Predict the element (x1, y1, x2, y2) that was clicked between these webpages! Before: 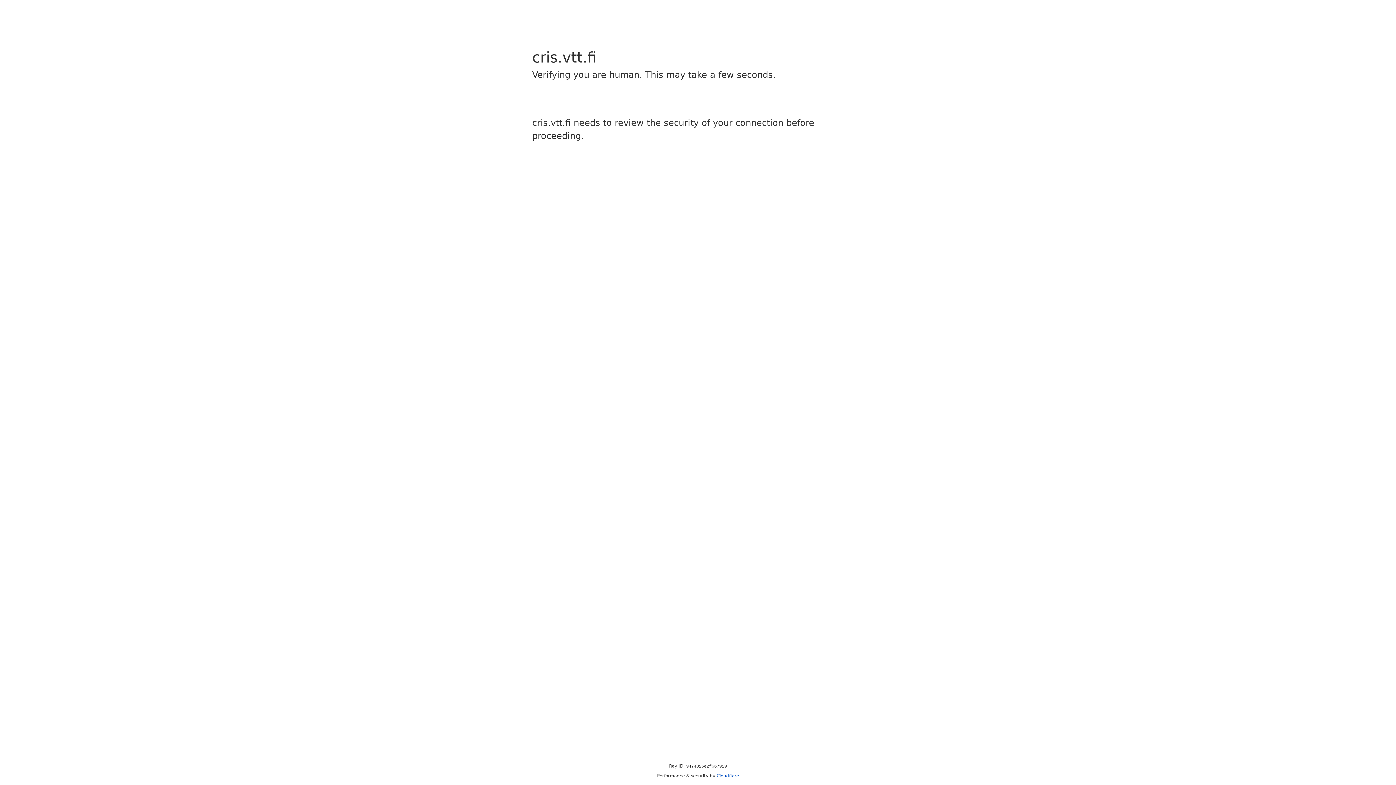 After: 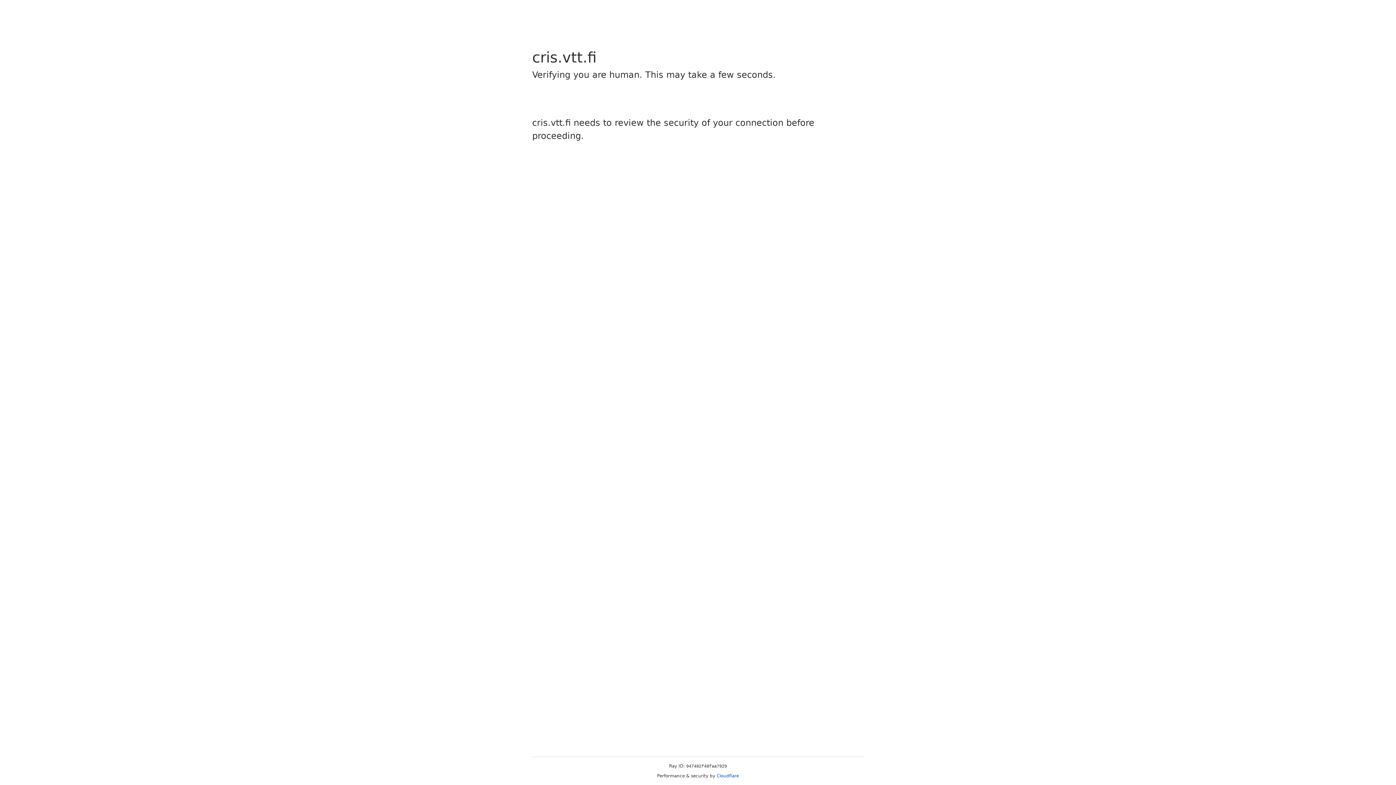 Action: label: Cloudflare bbox: (716, 773, 739, 778)